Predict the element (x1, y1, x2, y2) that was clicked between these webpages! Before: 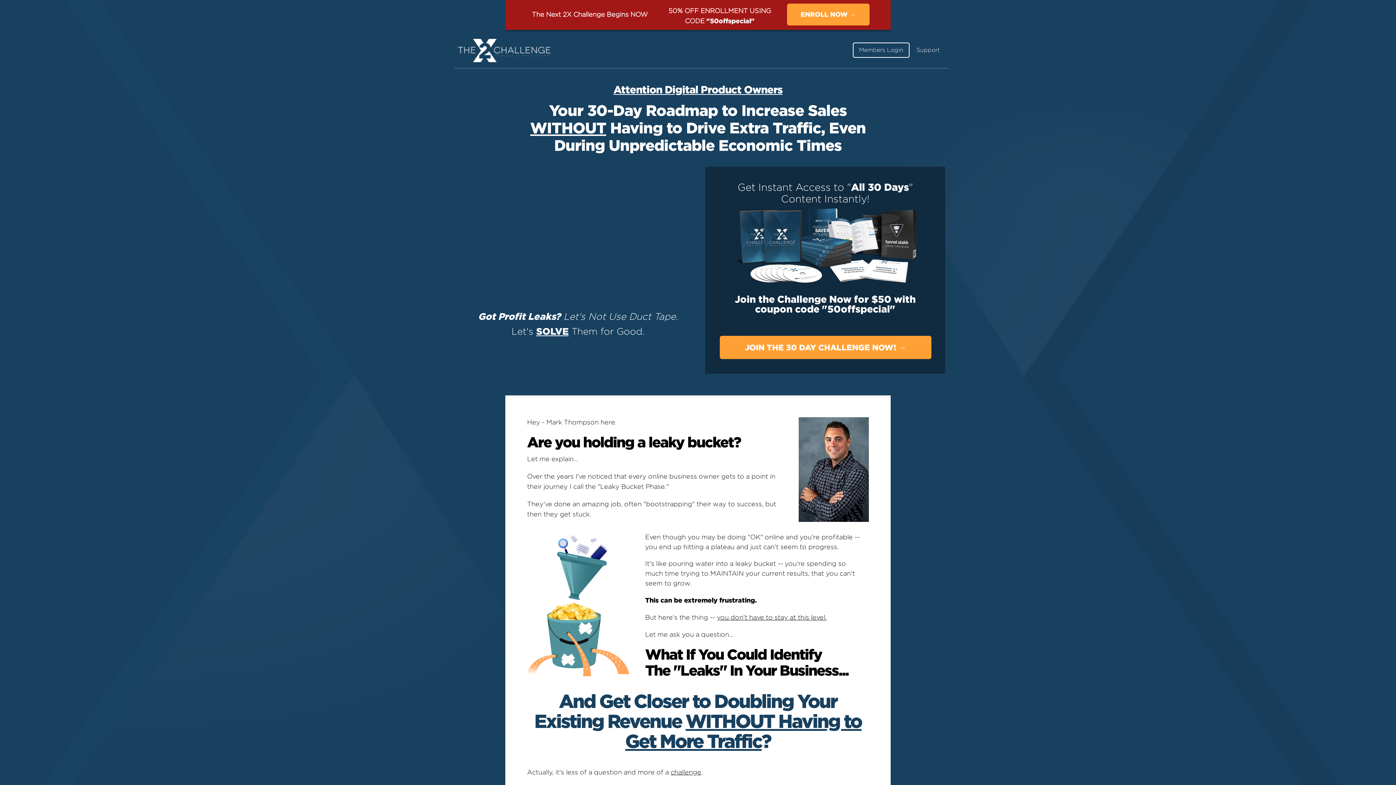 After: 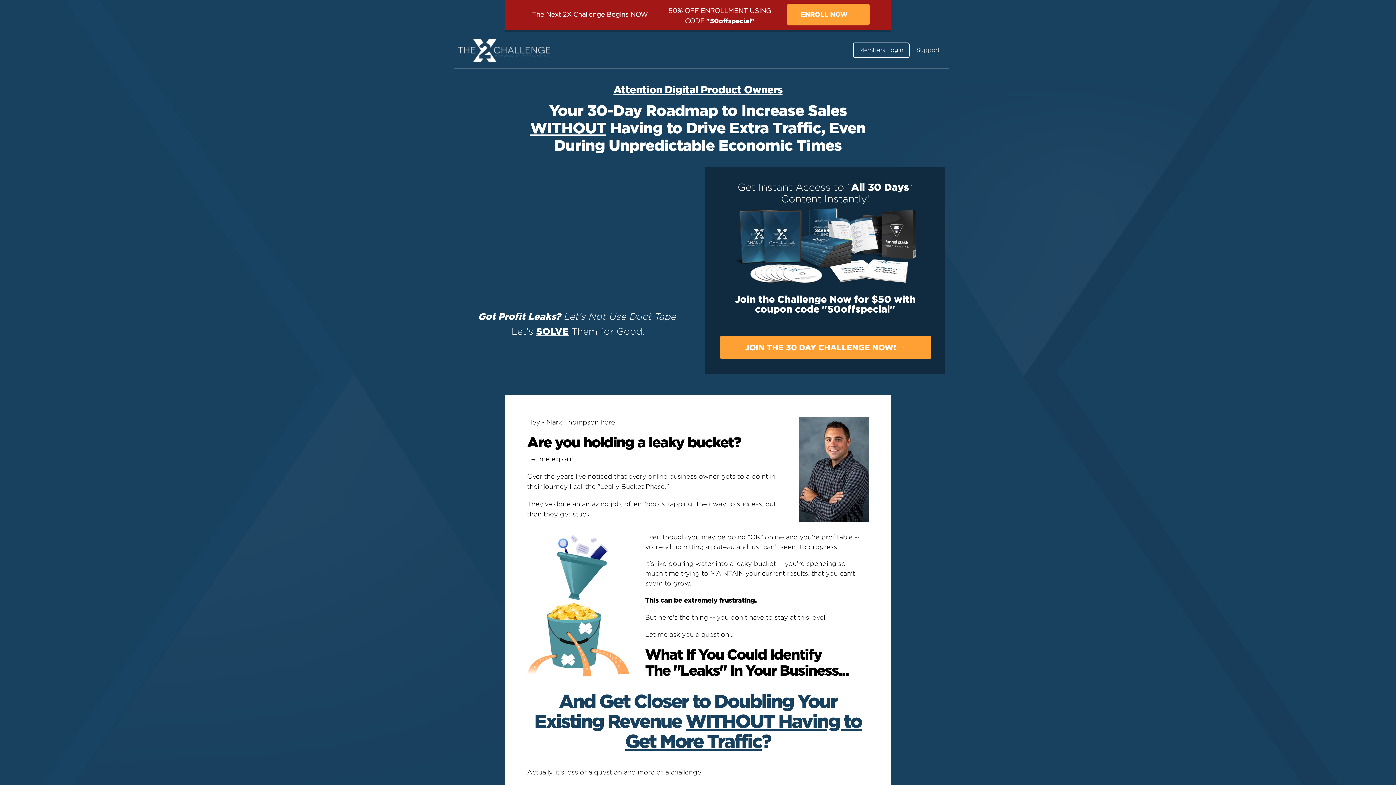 Action: label: Members Login bbox: (853, 45, 909, 55)